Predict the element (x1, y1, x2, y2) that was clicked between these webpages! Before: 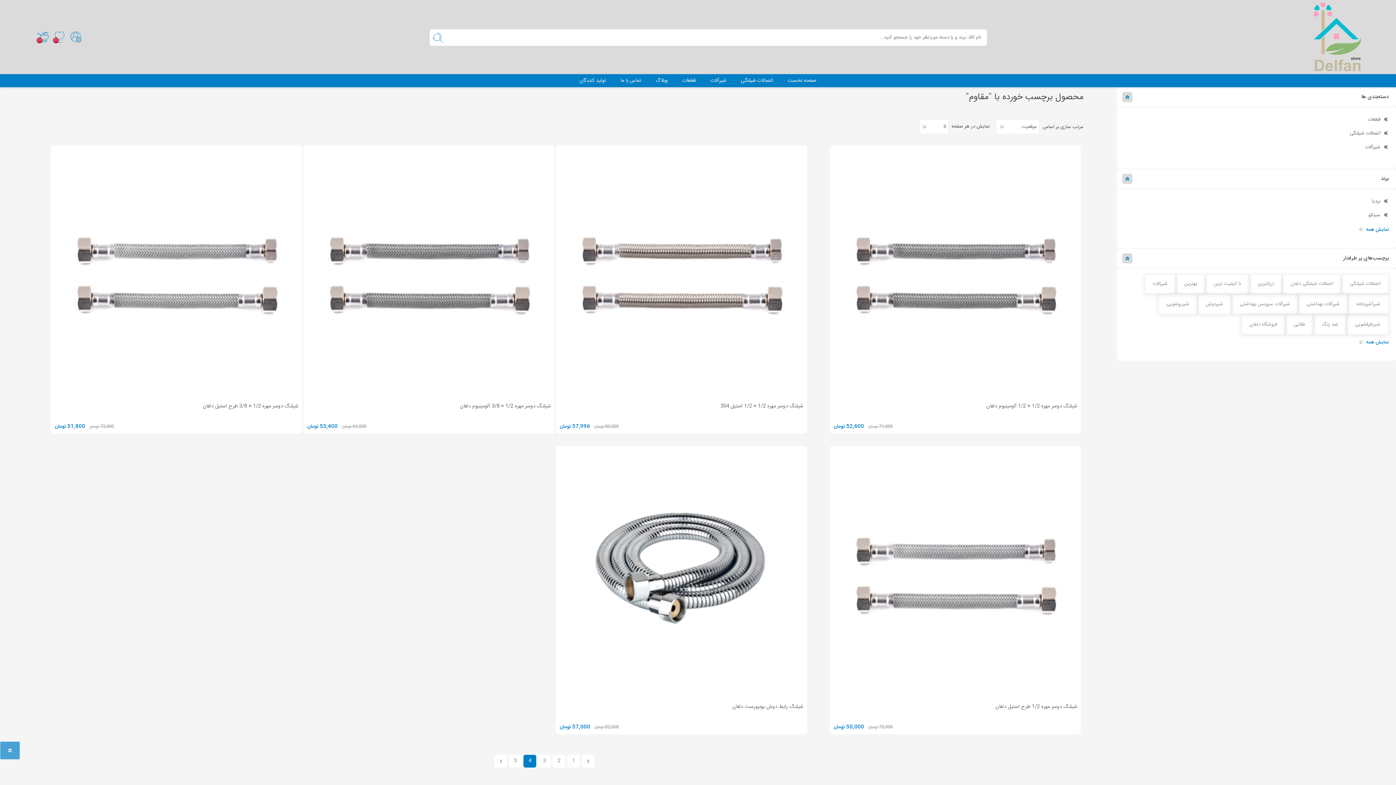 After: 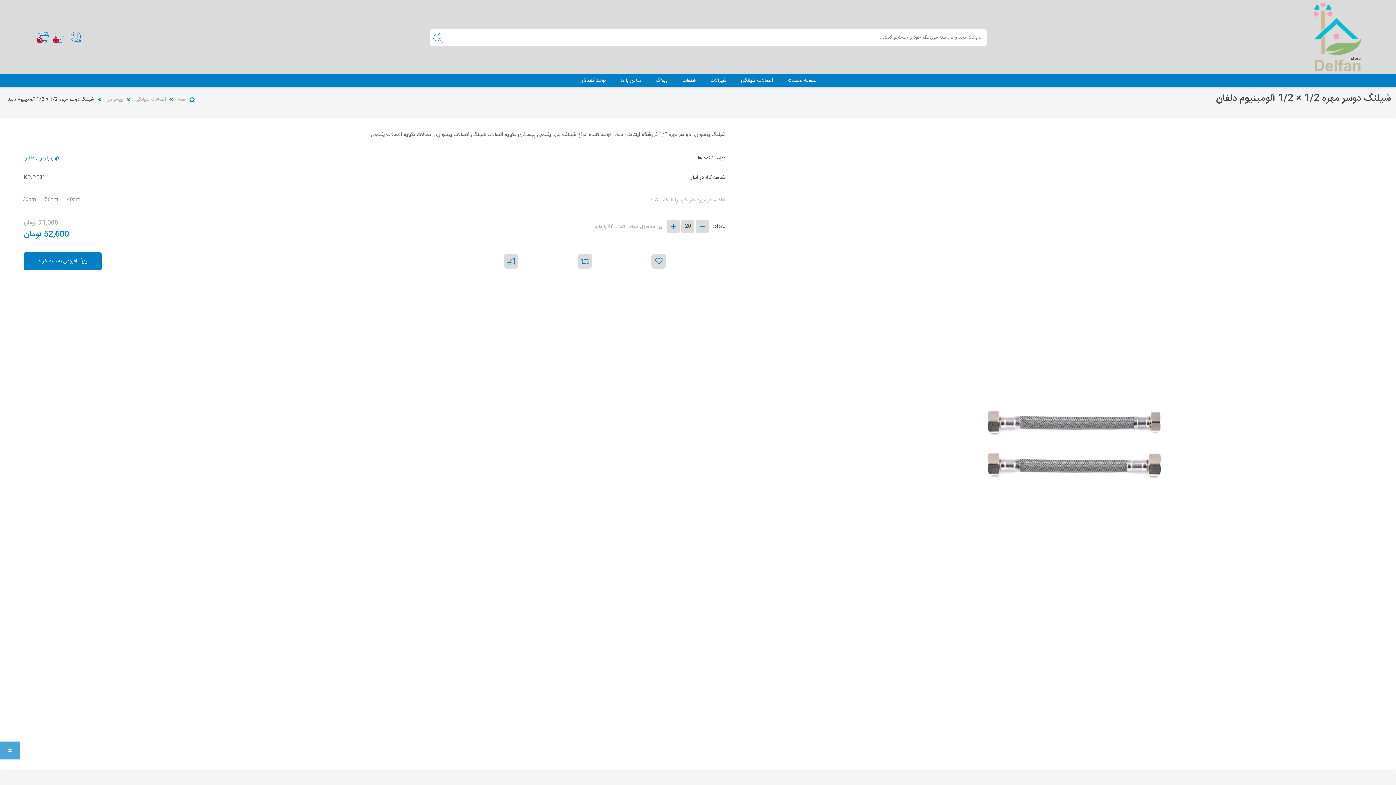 Action: label: شیلنگ دوسر مهره 1/2 × 1/2 آلومینیوم دلفان bbox: (833, 403, 1077, 409)